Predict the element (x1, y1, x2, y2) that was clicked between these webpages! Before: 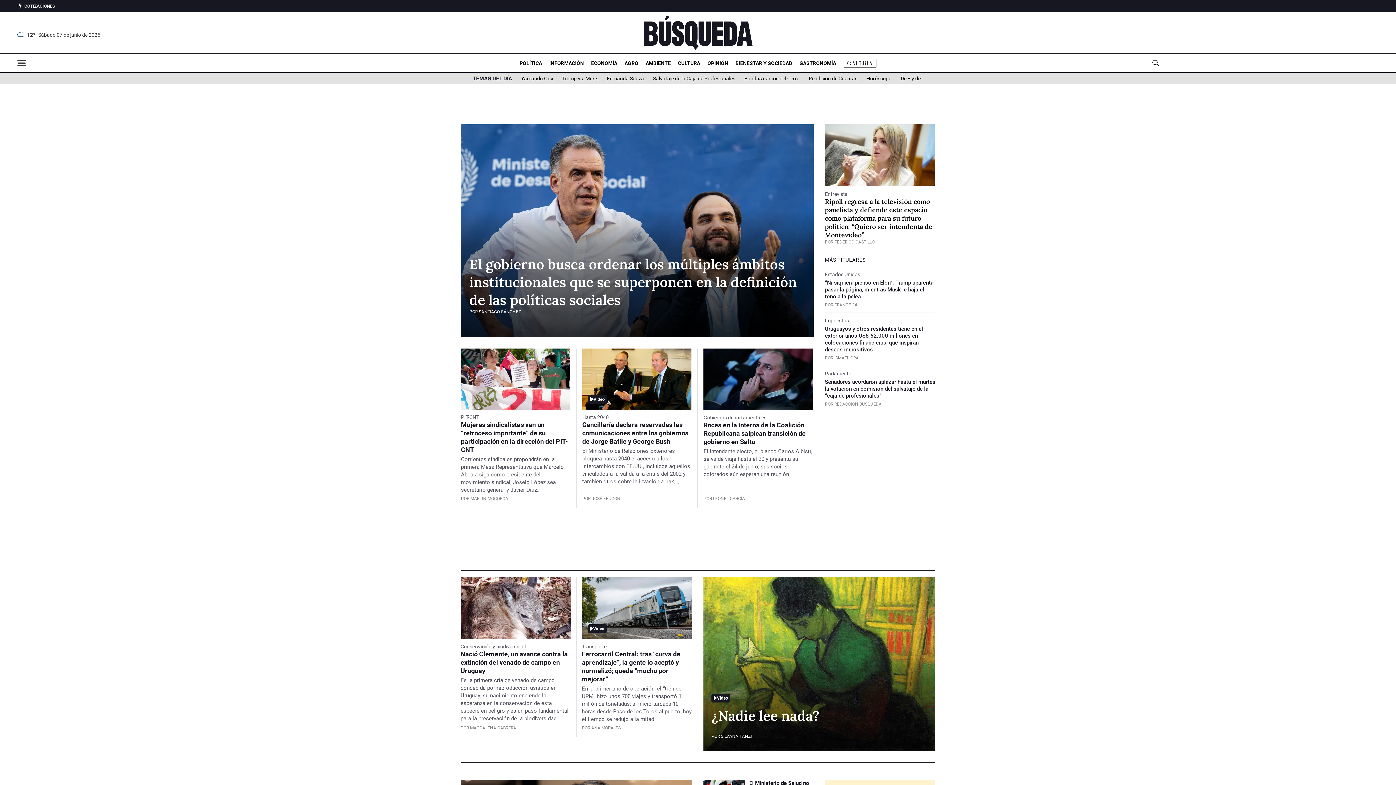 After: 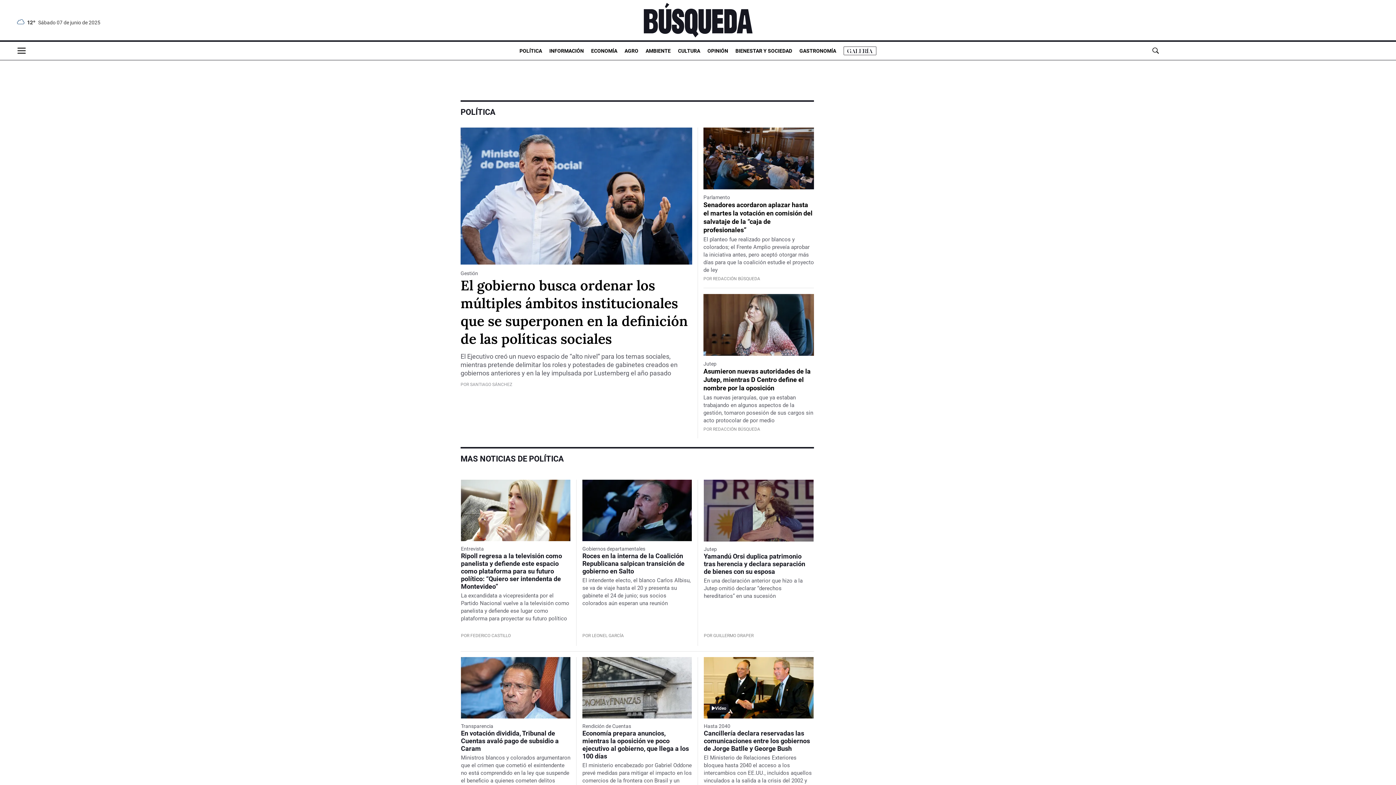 Action: bbox: (519, 60, 542, 66) label: POLÍTICA